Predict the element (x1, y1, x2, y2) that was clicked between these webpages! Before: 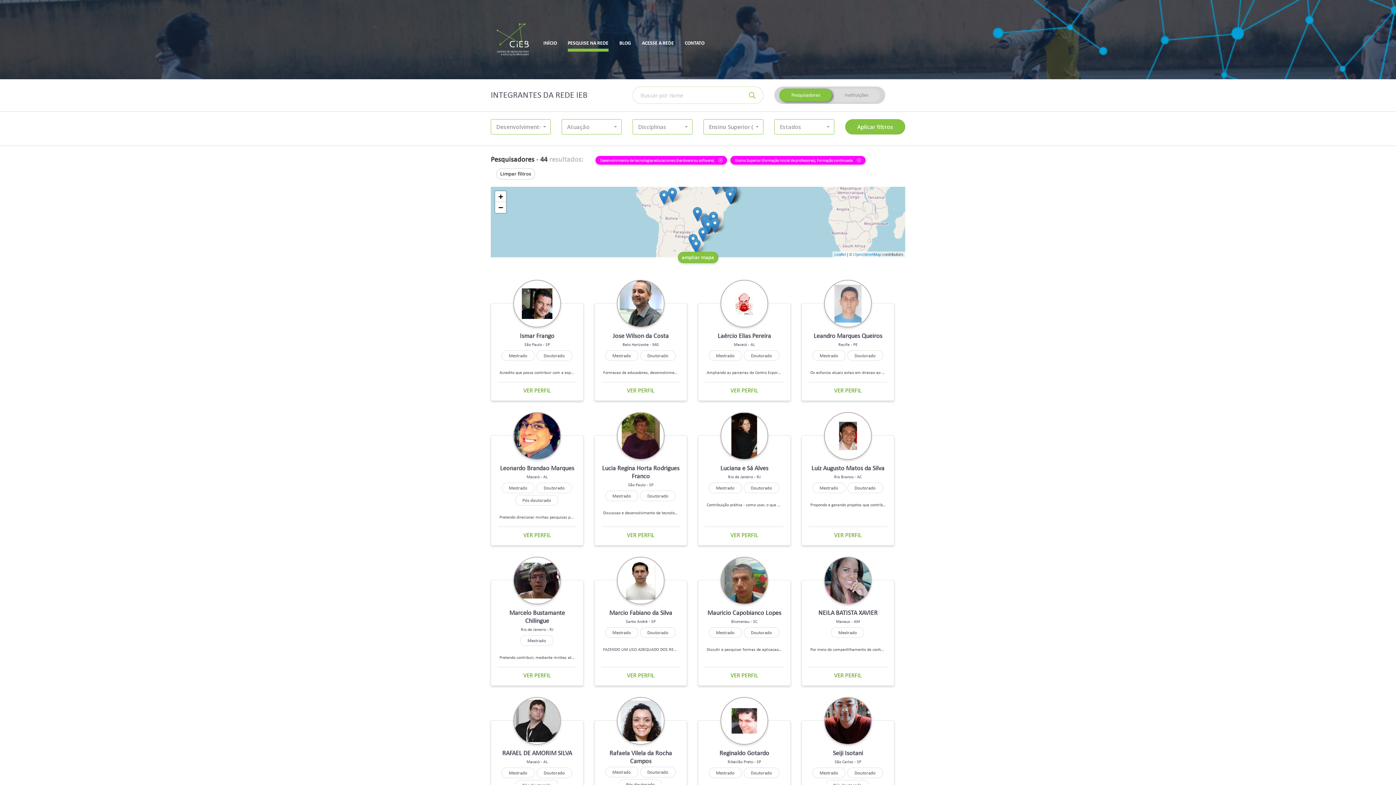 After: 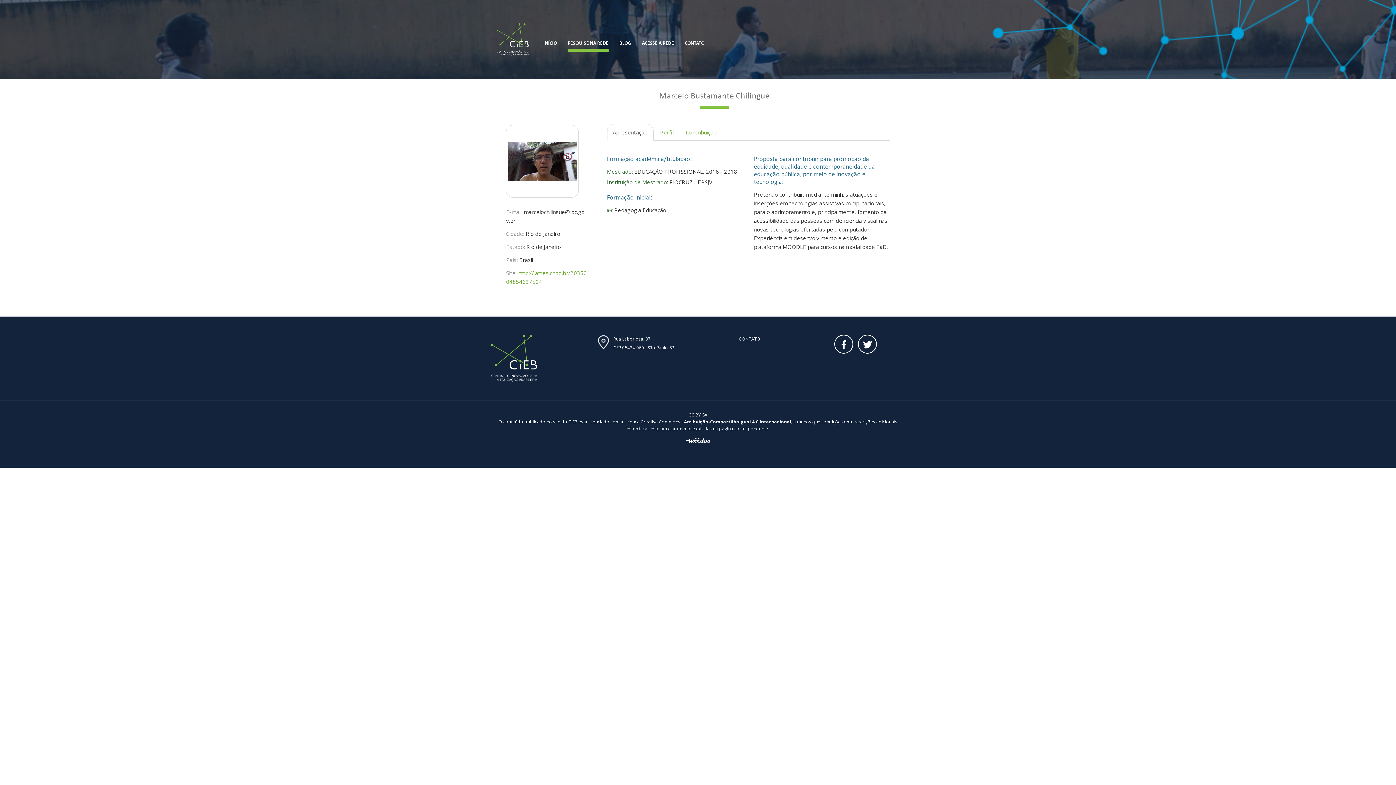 Action: label: VER PERFIL bbox: (523, 672, 551, 679)